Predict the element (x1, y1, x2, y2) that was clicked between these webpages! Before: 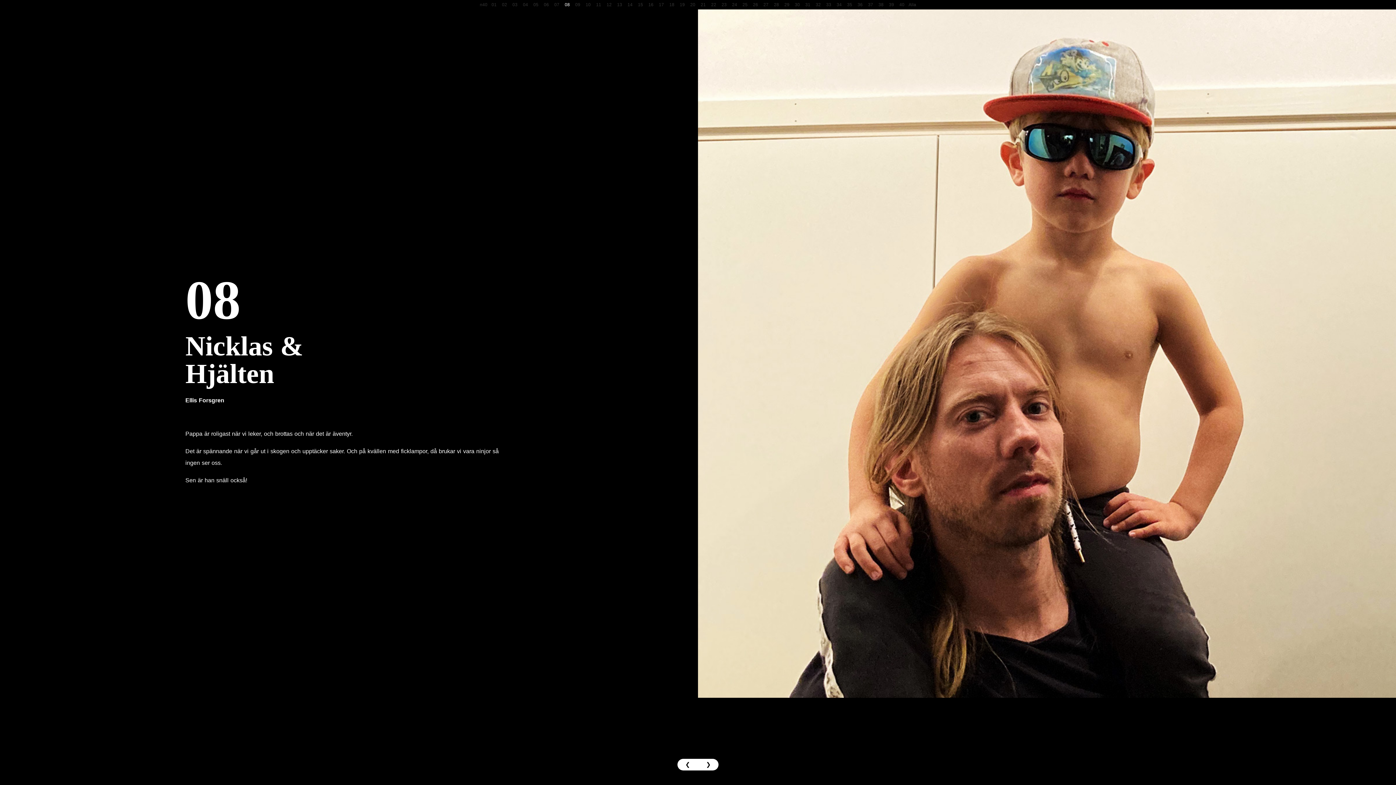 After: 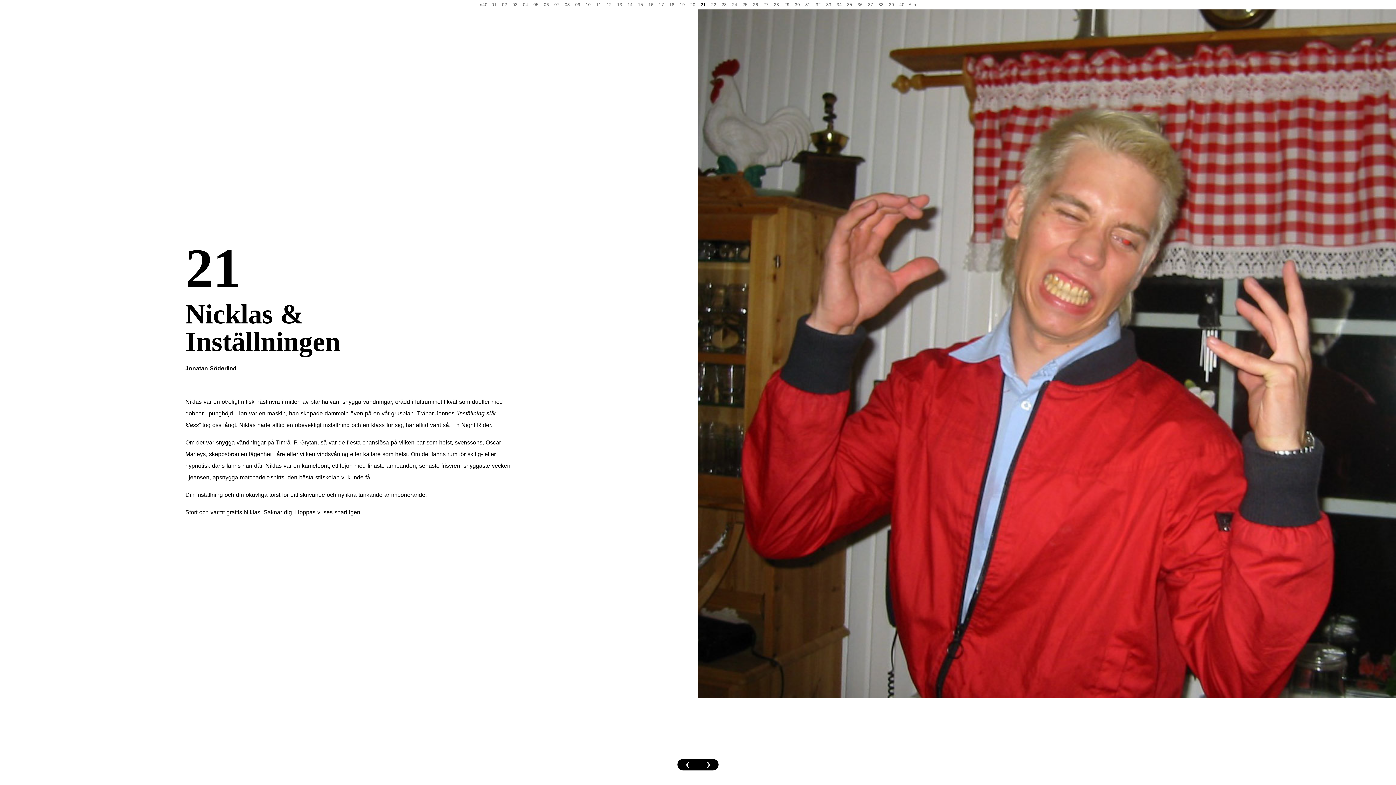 Action: bbox: (698, 0, 708, 9) label: 21